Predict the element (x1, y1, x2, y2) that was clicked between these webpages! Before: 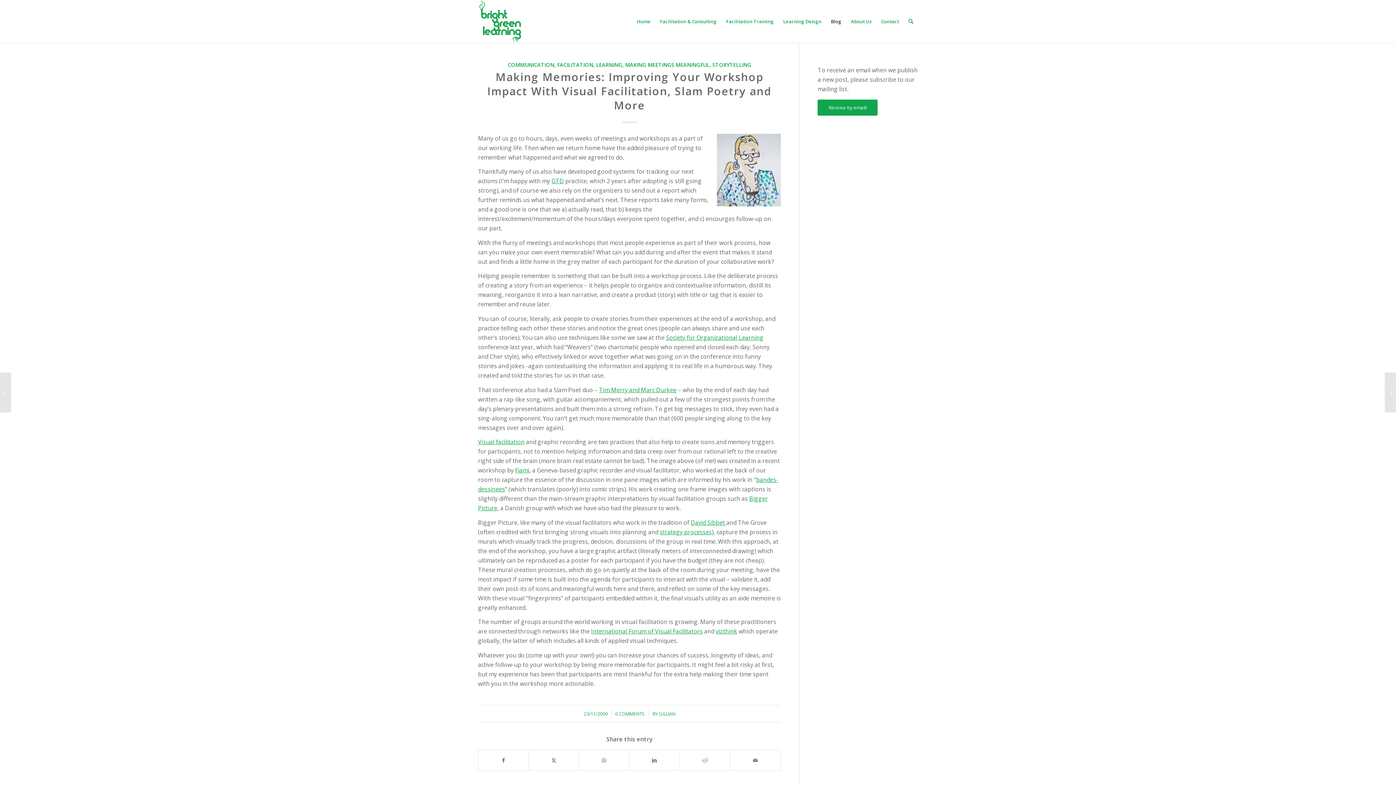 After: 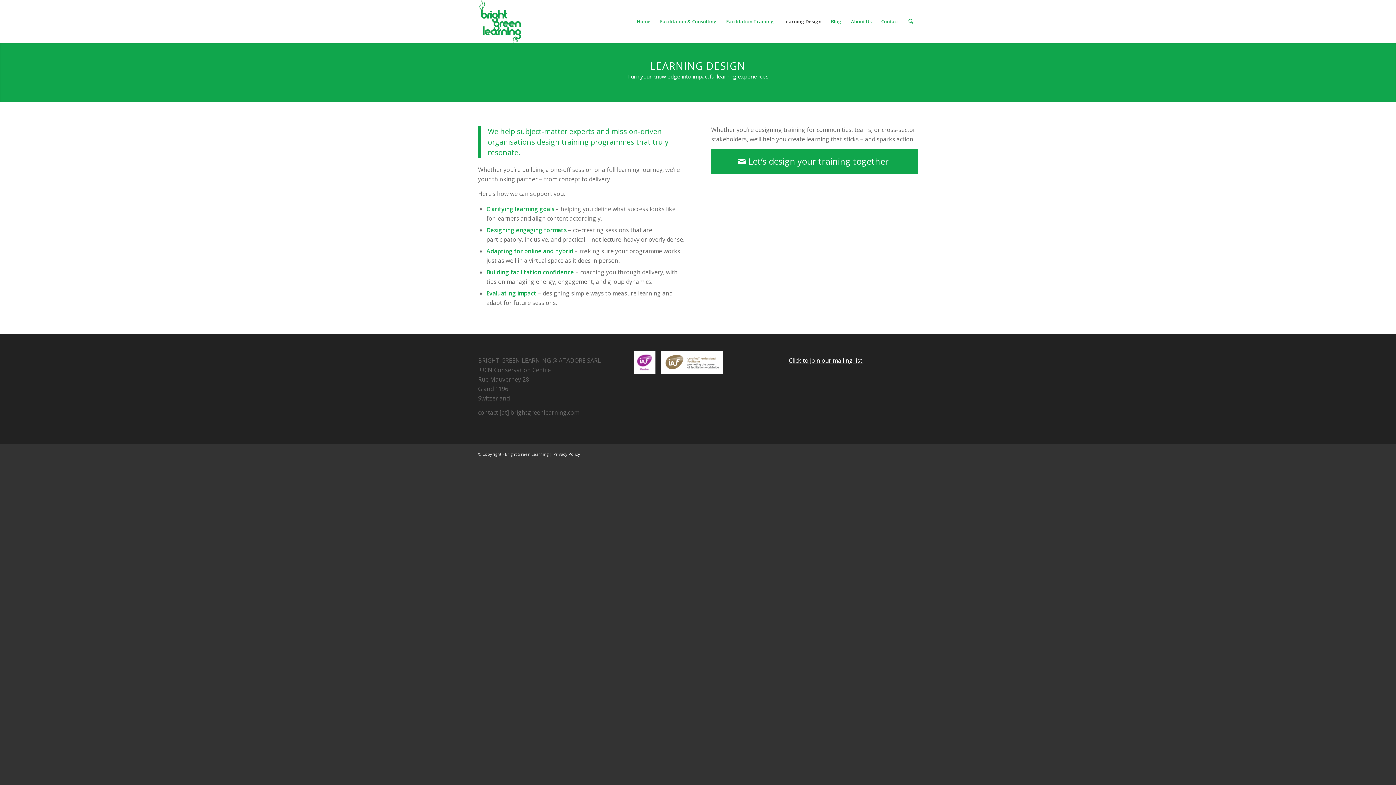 Action: bbox: (778, 0, 826, 42) label: Learning Design